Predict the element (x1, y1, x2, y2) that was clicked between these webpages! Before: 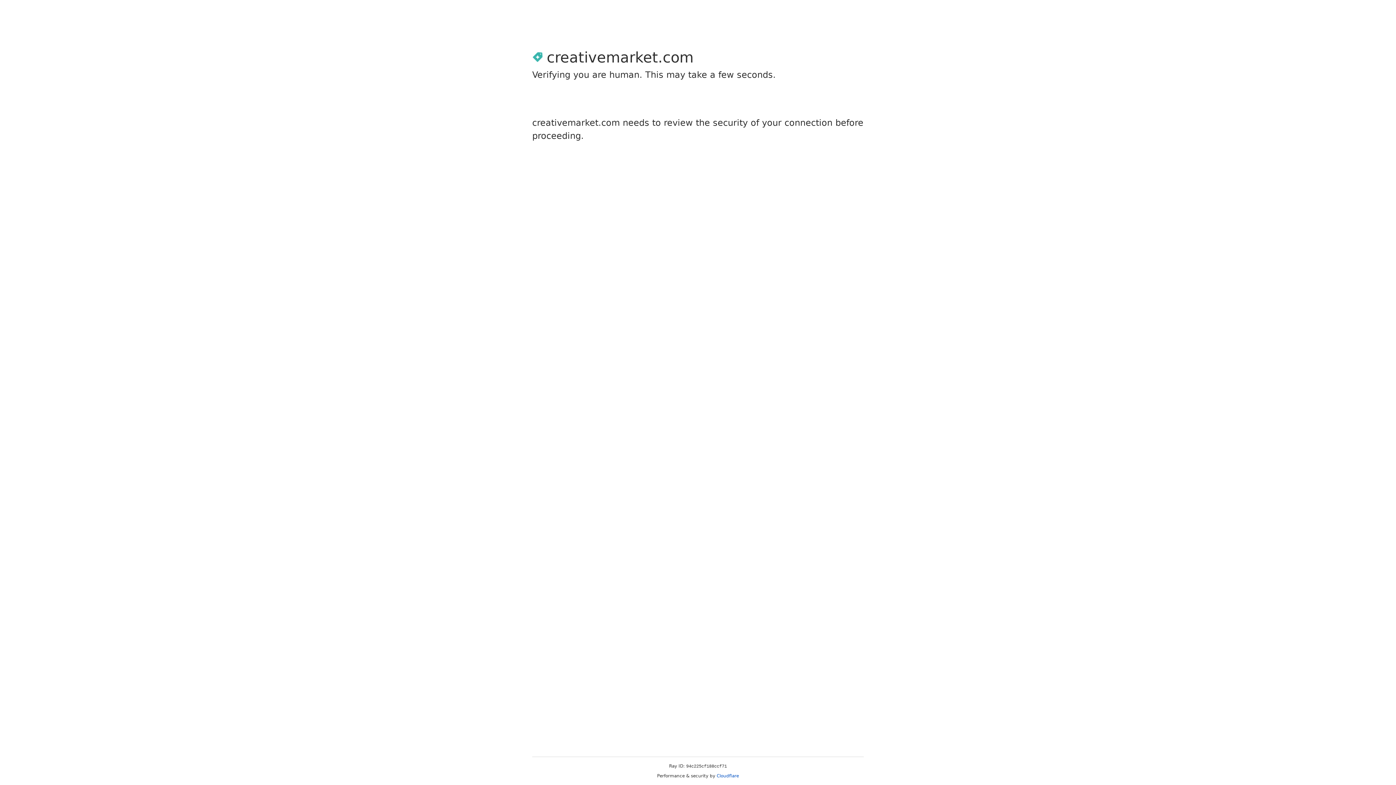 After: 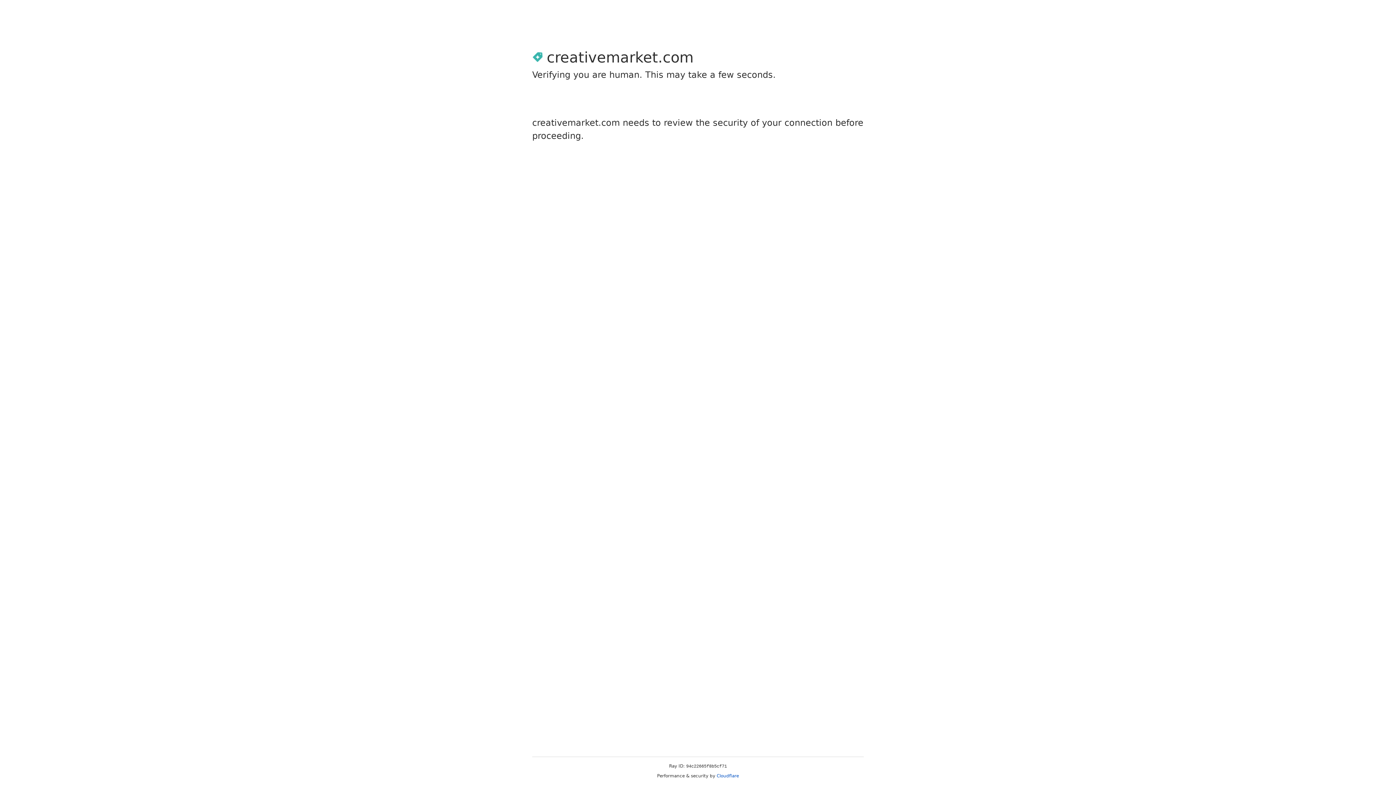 Action: label: Cloudflare bbox: (716, 773, 739, 778)